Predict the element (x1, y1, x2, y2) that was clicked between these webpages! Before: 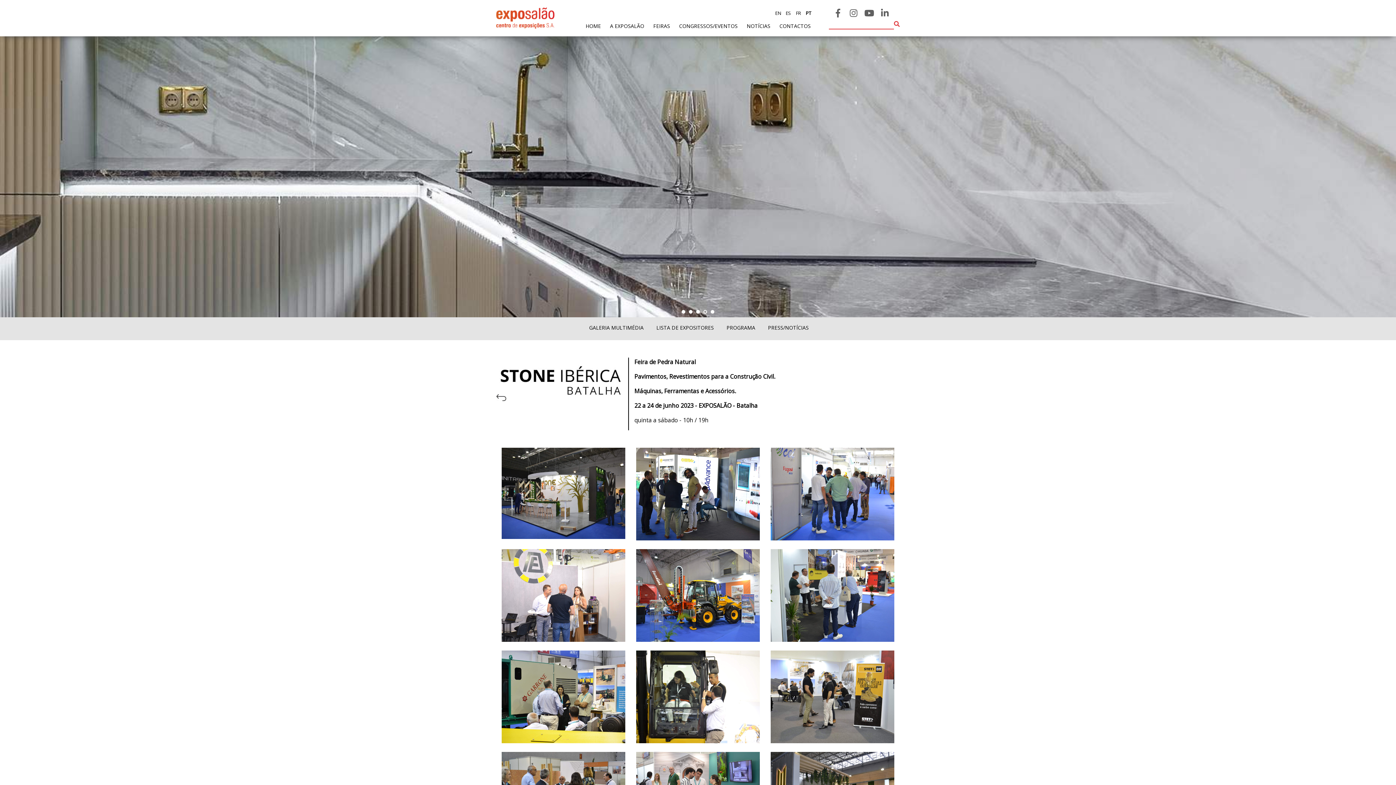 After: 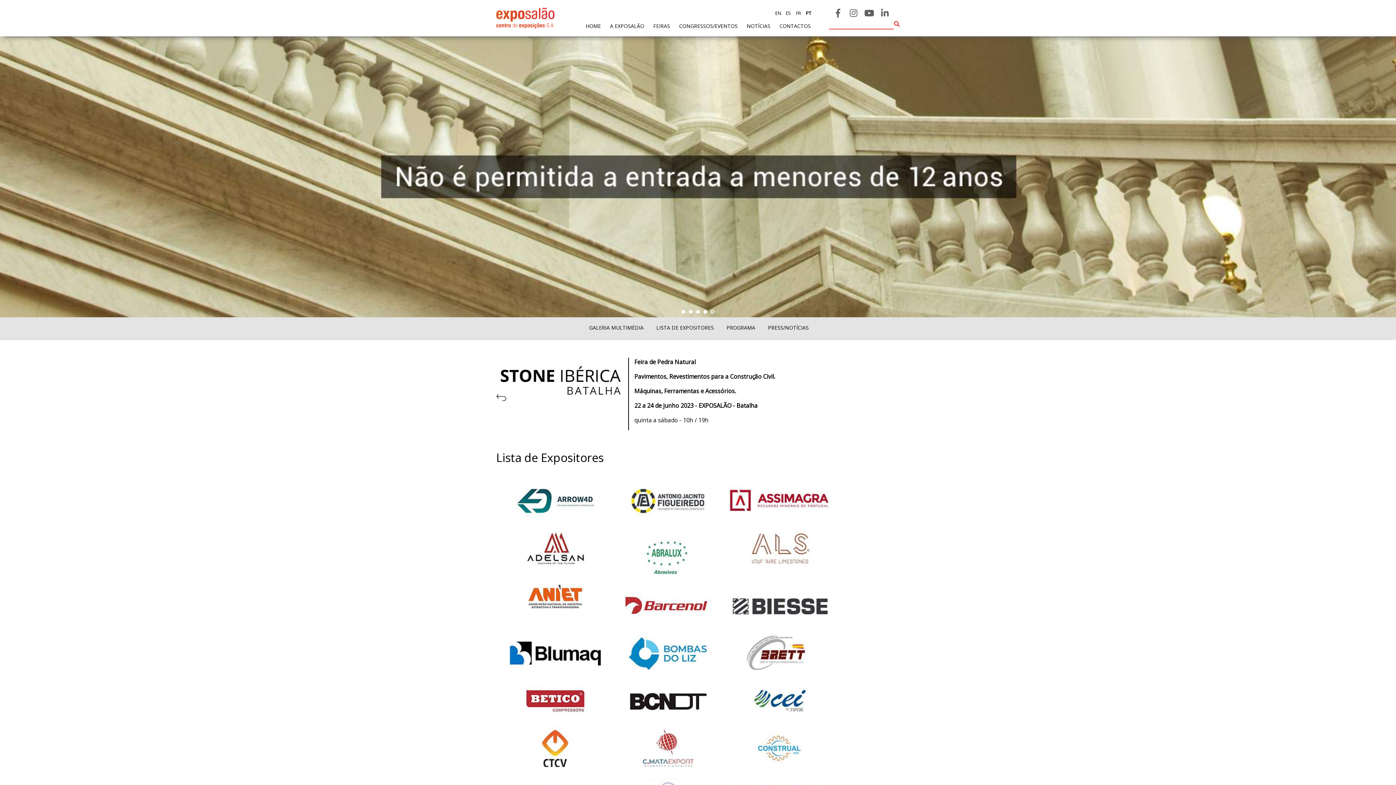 Action: label: LISTA DE EXPOSITORES bbox: (656, 320, 714, 331)